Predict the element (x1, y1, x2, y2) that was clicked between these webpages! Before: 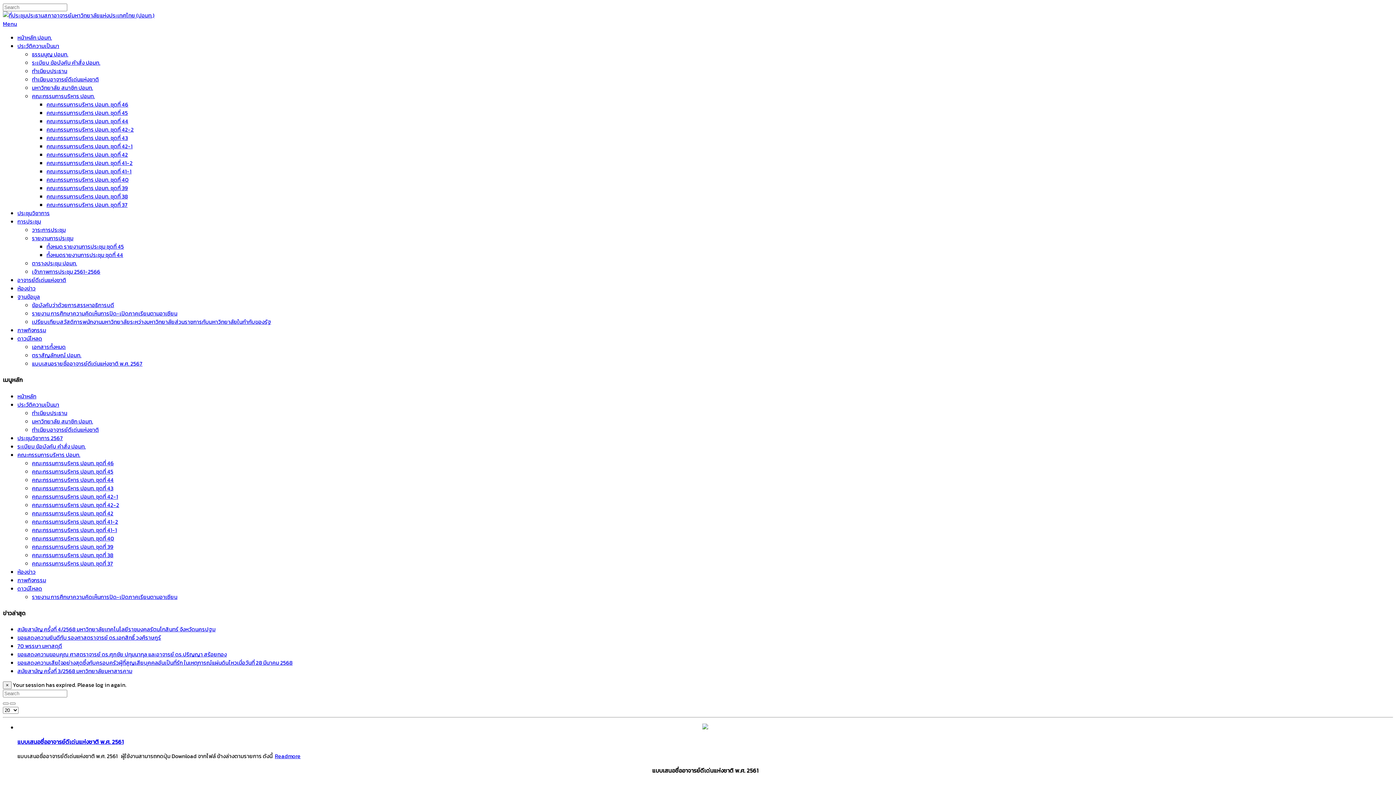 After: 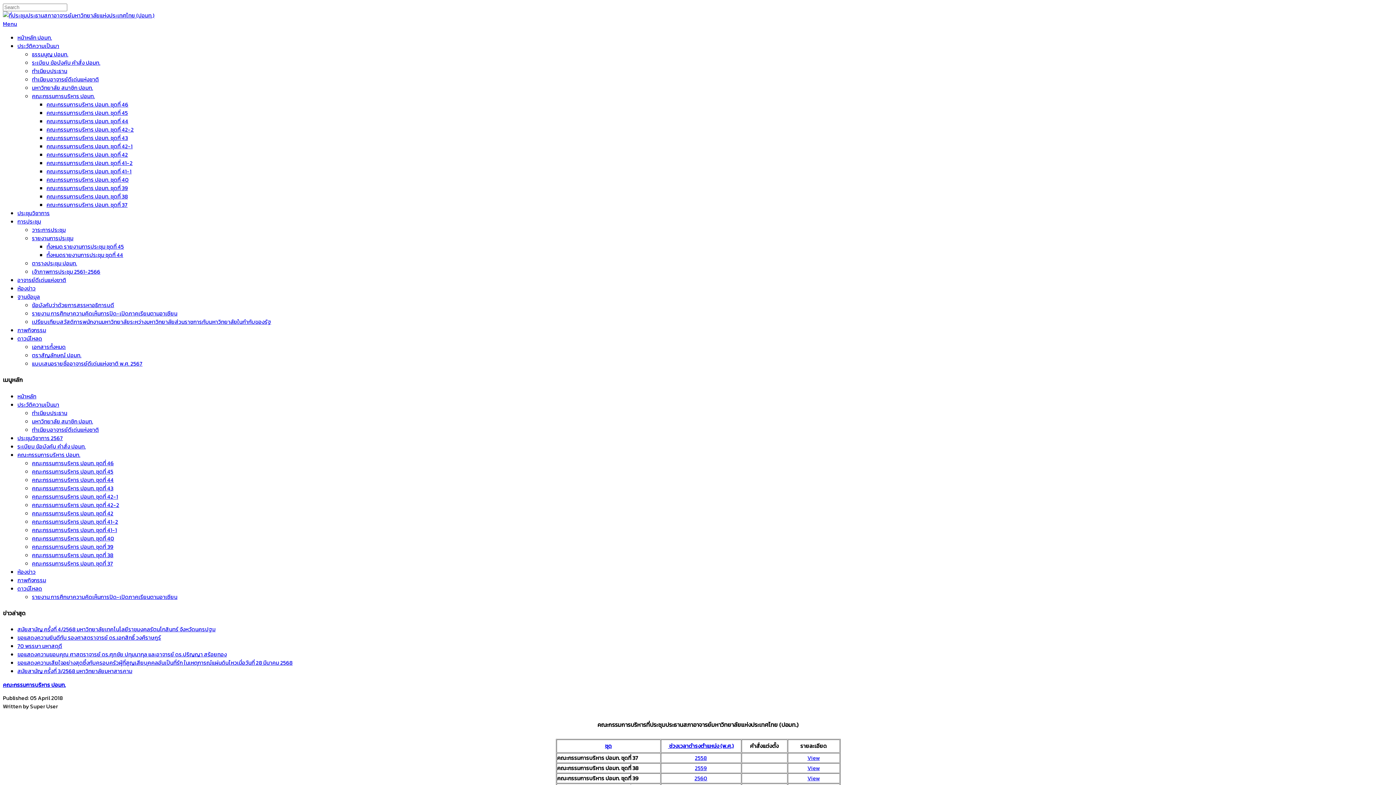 Action: bbox: (17, 450, 80, 459) label: คณะกรรมการบริหาร ปอมท.